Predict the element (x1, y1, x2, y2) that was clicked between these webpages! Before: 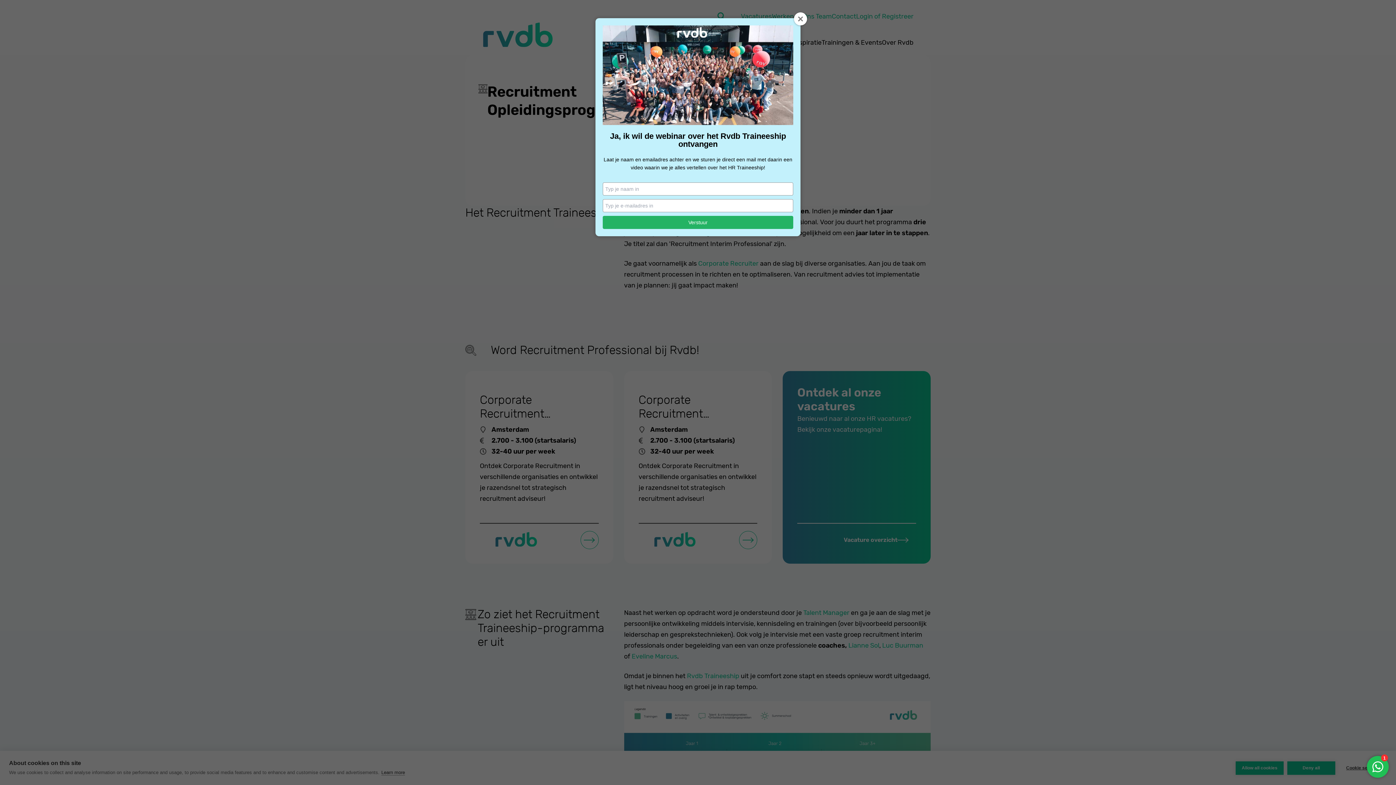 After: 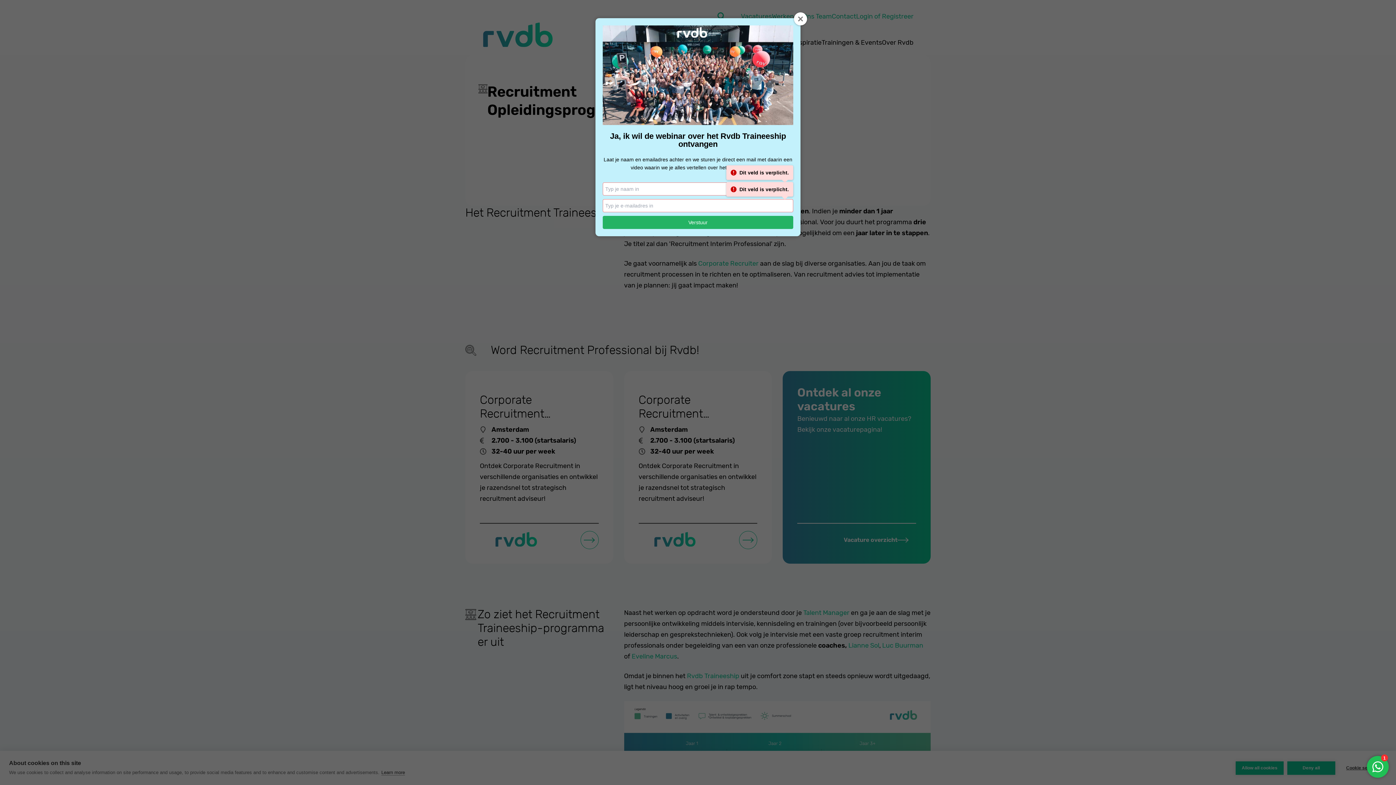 Action: label: Verstuur bbox: (602, 116, 793, 129)